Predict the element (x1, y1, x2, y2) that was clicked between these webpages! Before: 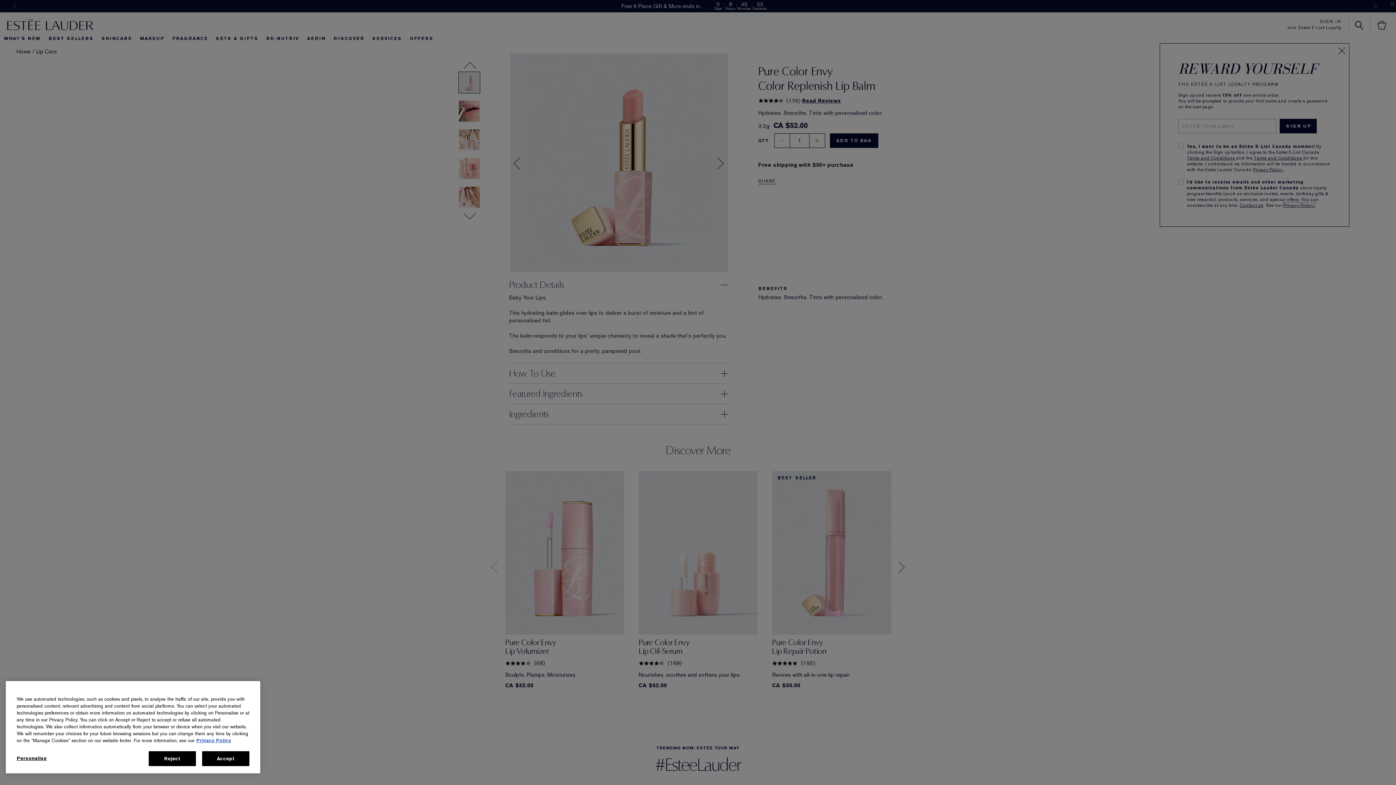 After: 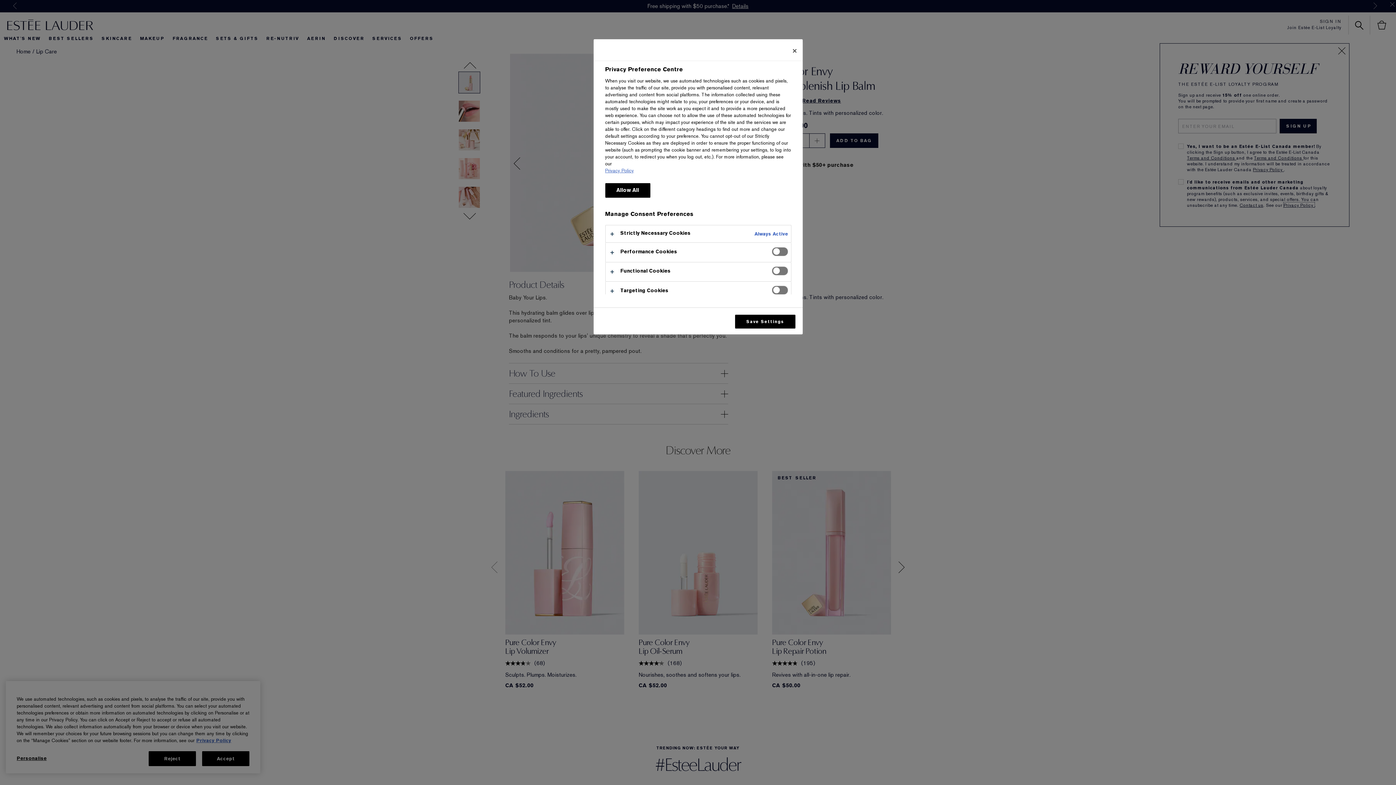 Action: label: Personalise bbox: (16, 751, 80, 765)